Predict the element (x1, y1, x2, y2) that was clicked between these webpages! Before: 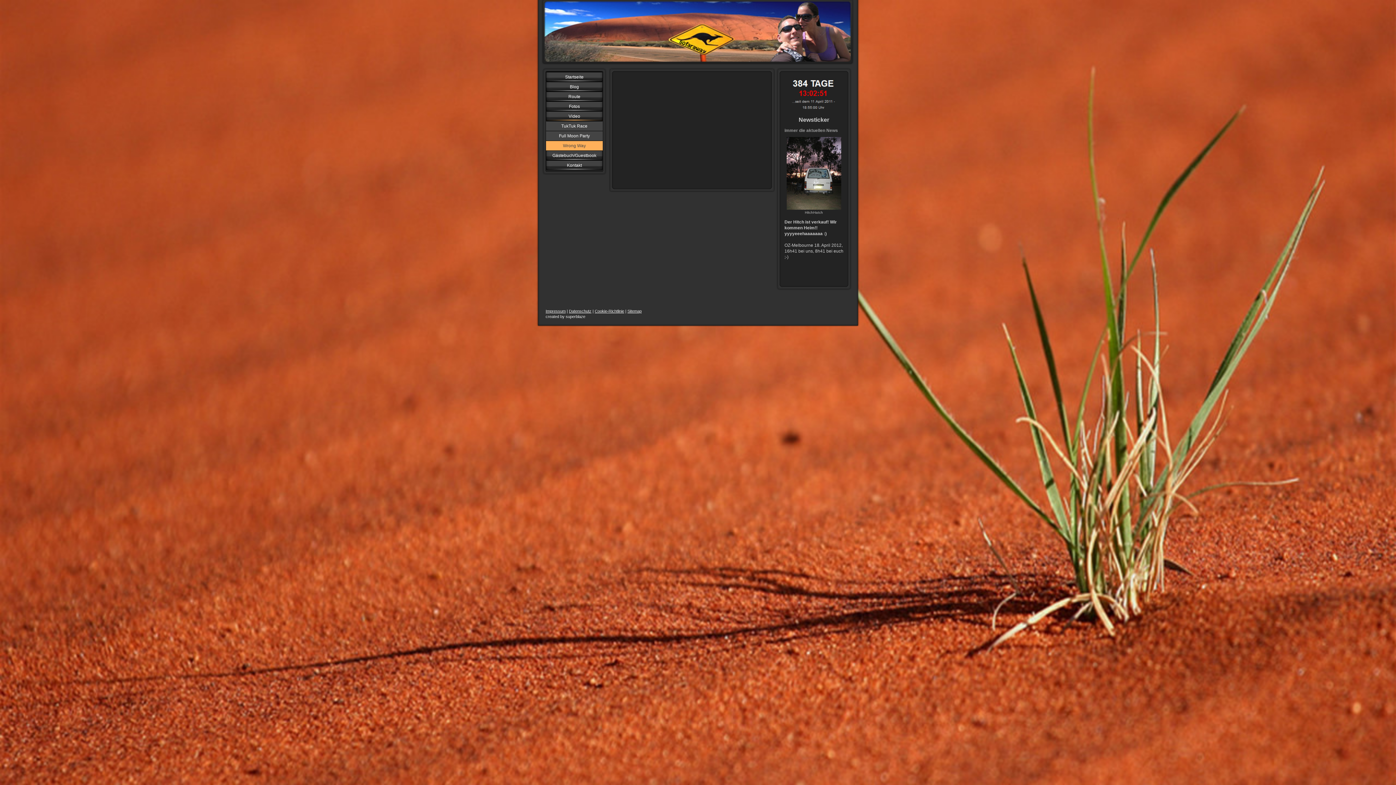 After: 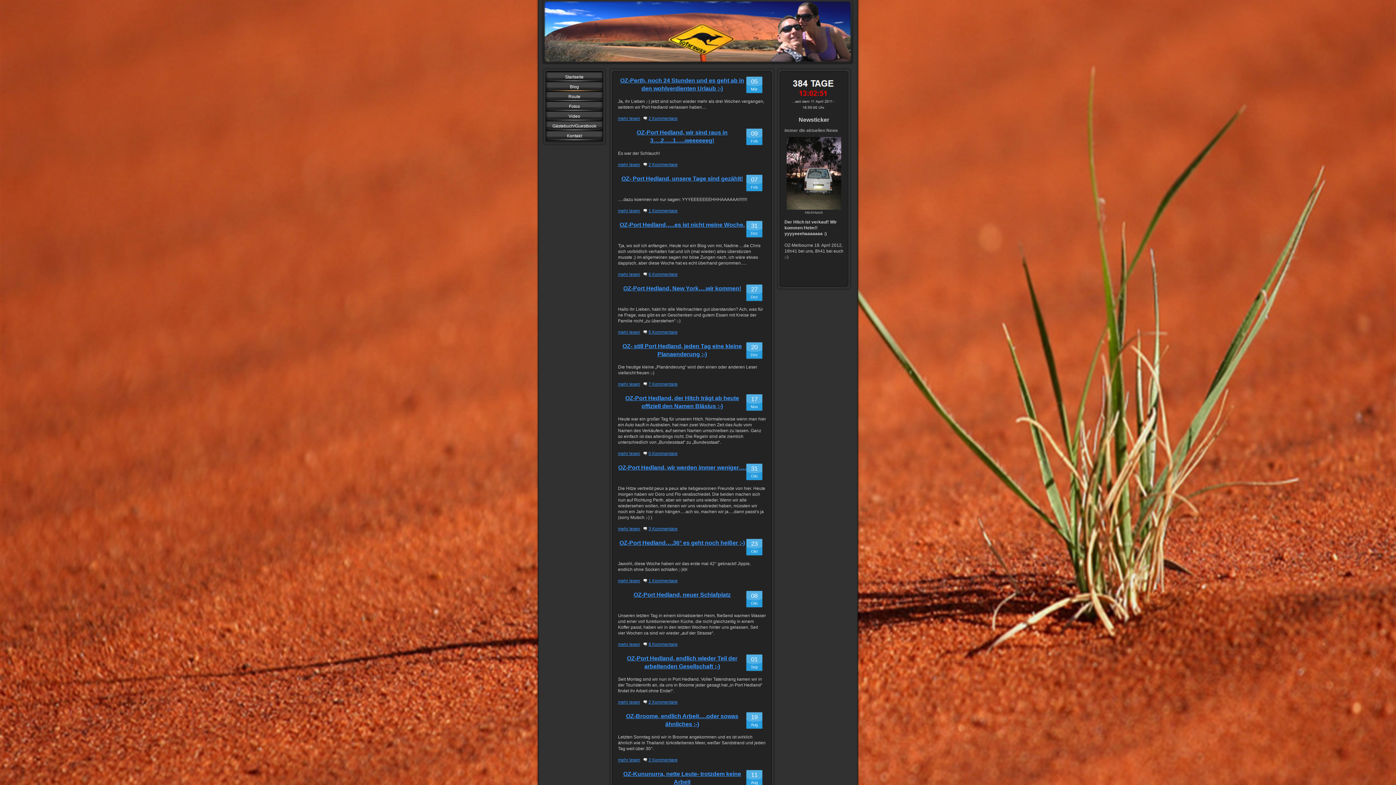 Action: bbox: (546, 81, 602, 91) label: Blog